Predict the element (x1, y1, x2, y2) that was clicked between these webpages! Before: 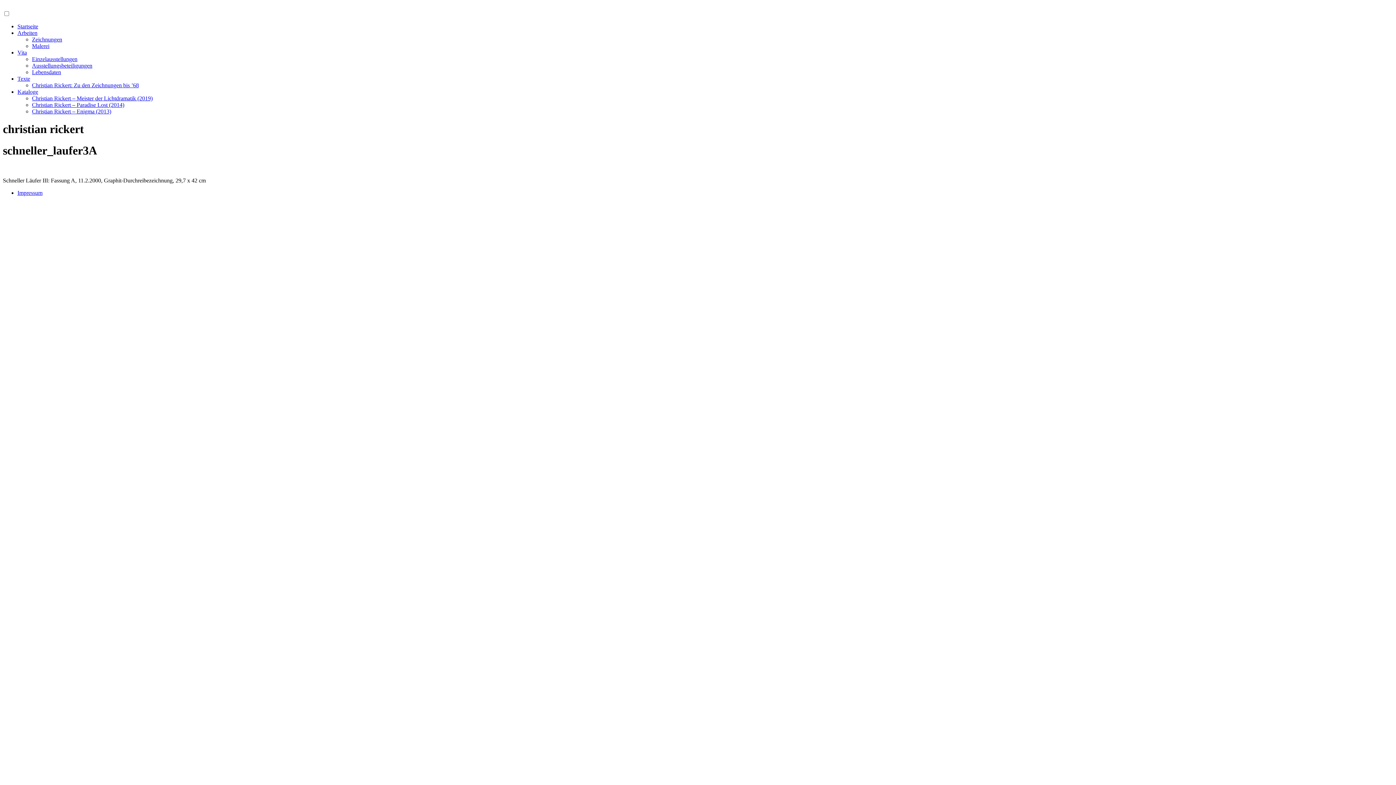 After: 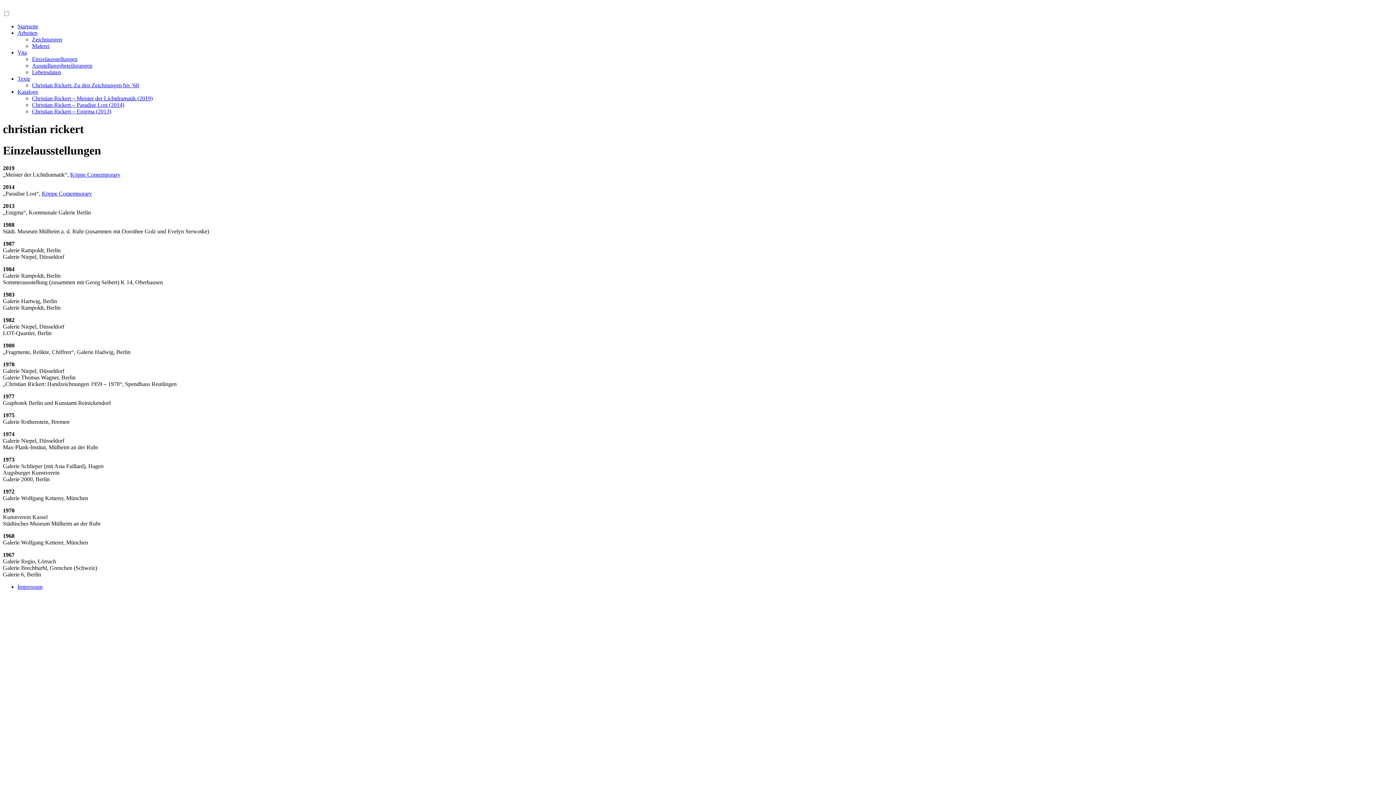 Action: bbox: (32, 56, 77, 62) label: Einzelausstellungen